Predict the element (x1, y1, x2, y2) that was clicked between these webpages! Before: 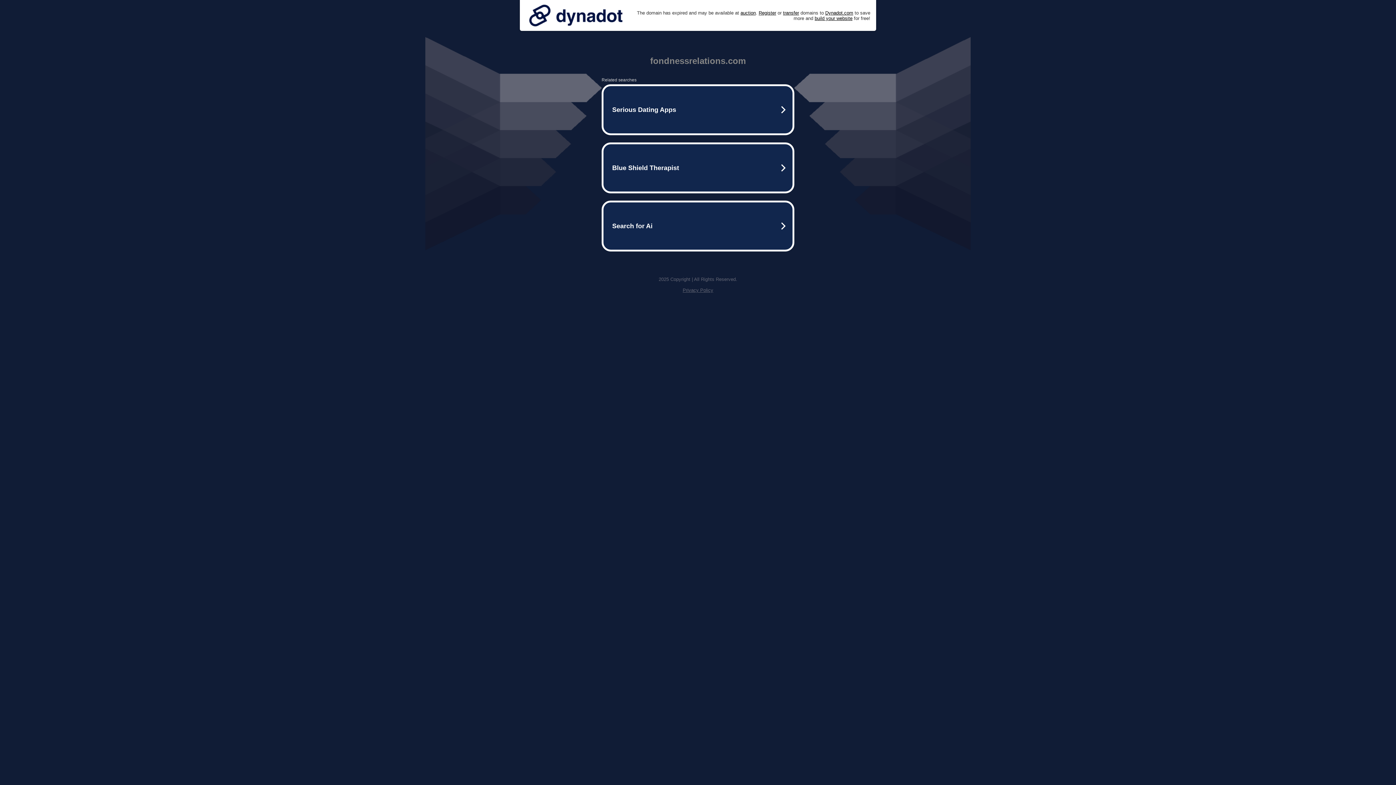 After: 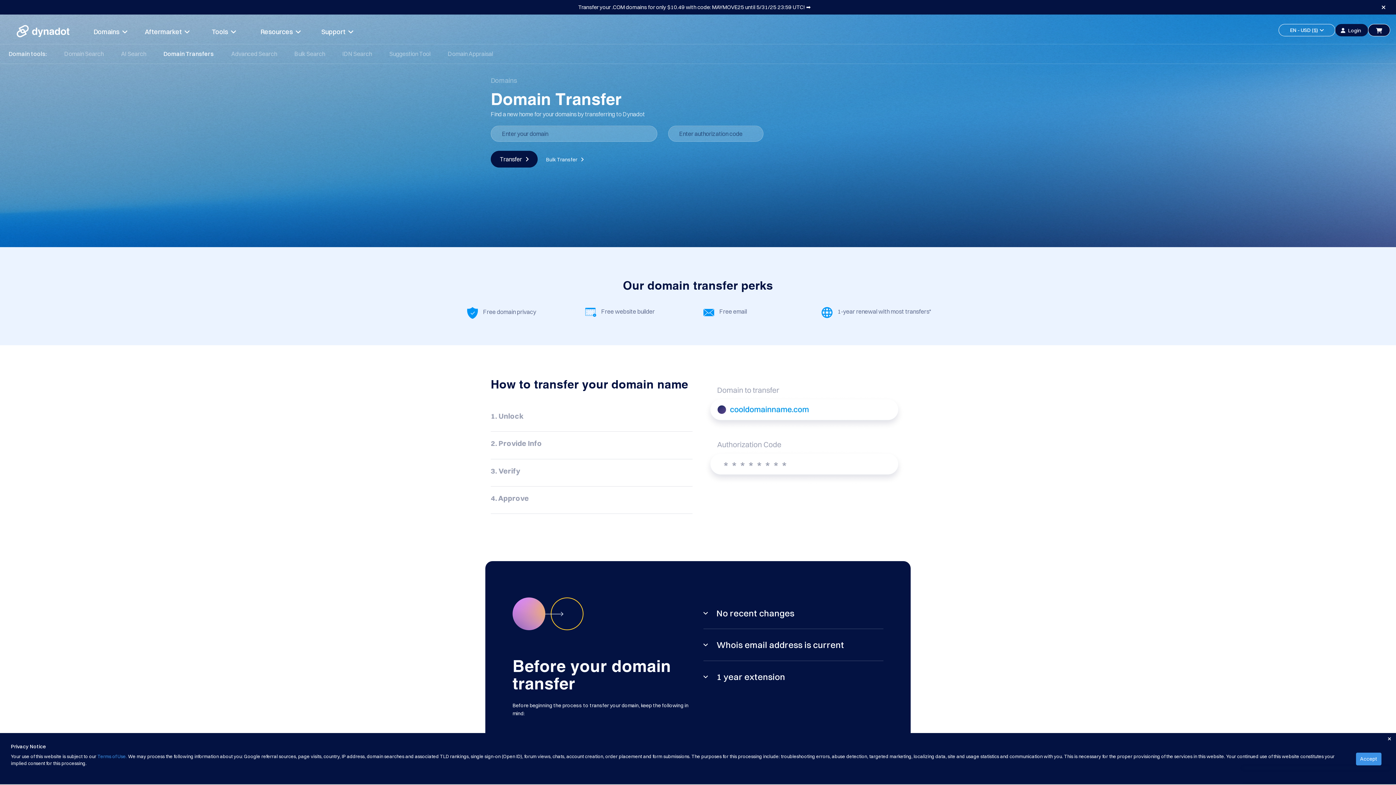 Action: label: transfer bbox: (783, 10, 799, 15)